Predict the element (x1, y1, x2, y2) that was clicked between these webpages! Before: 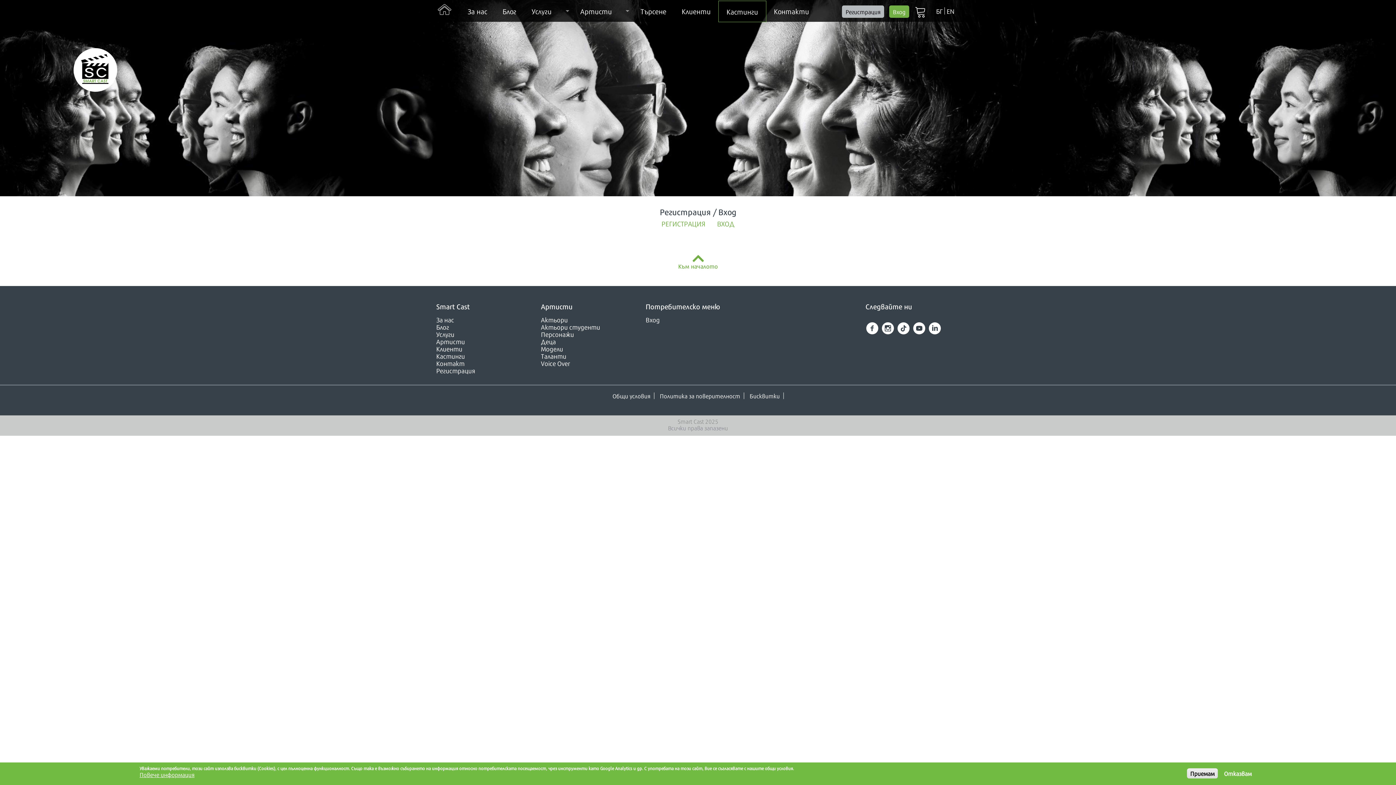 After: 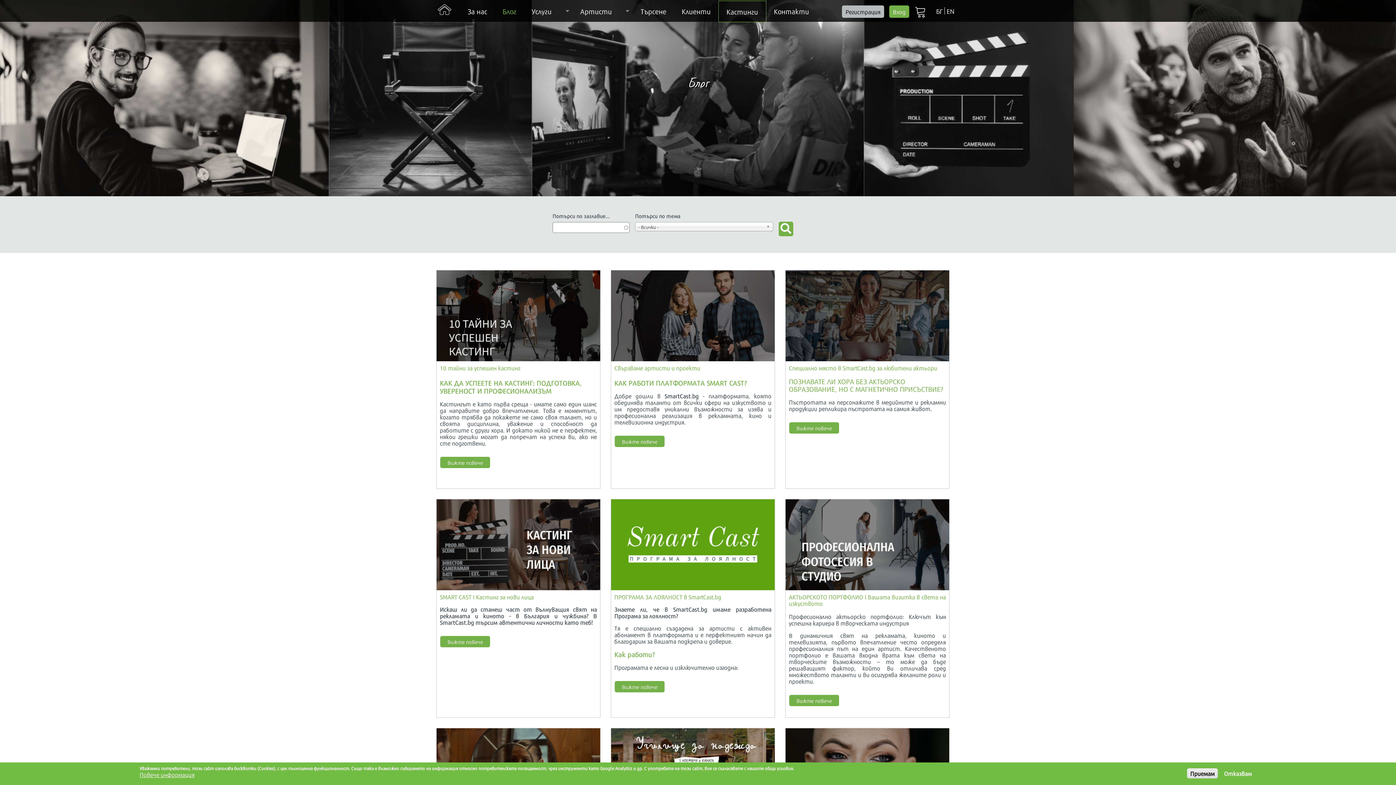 Action: label: Блог bbox: (494, 0, 524, 21)